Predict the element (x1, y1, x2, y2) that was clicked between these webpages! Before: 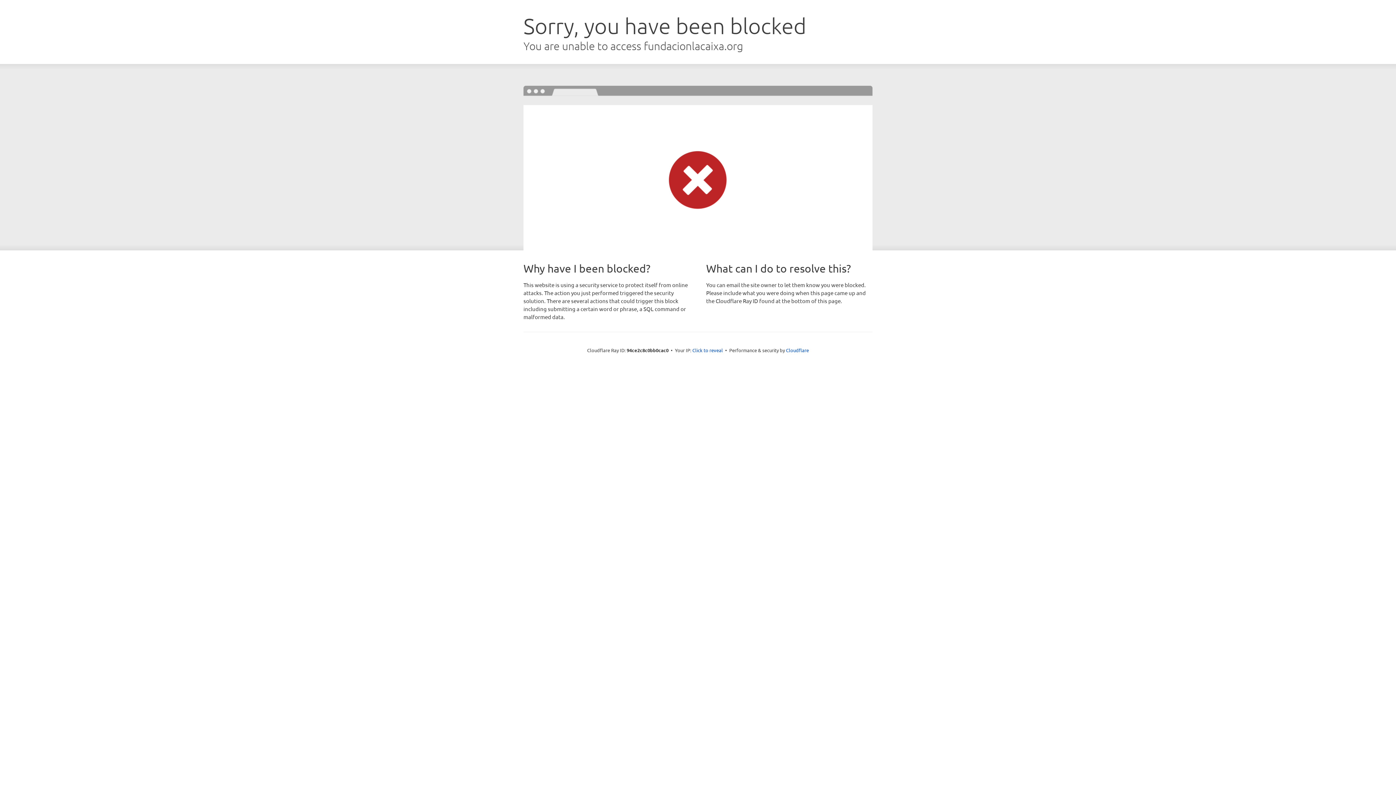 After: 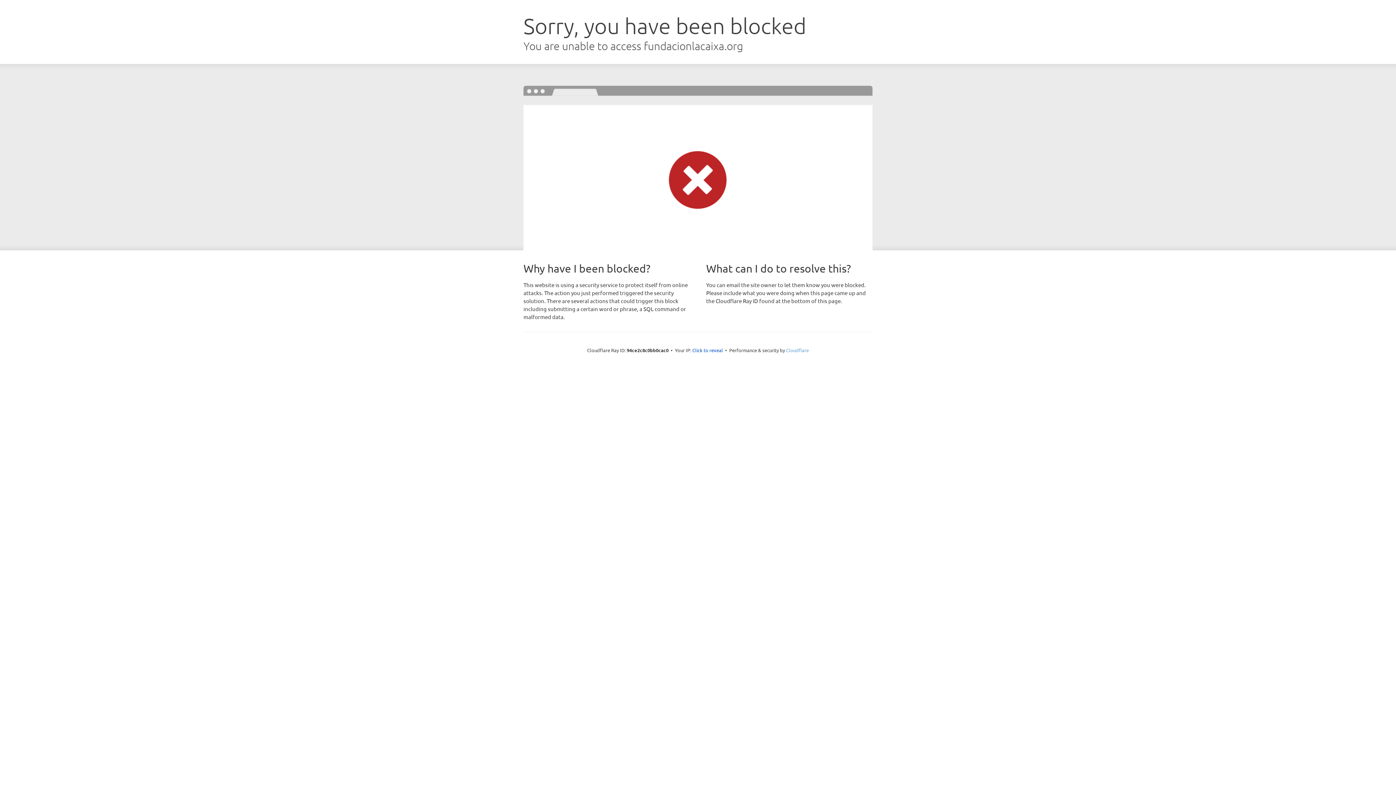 Action: label: Cloudflare bbox: (786, 347, 809, 353)